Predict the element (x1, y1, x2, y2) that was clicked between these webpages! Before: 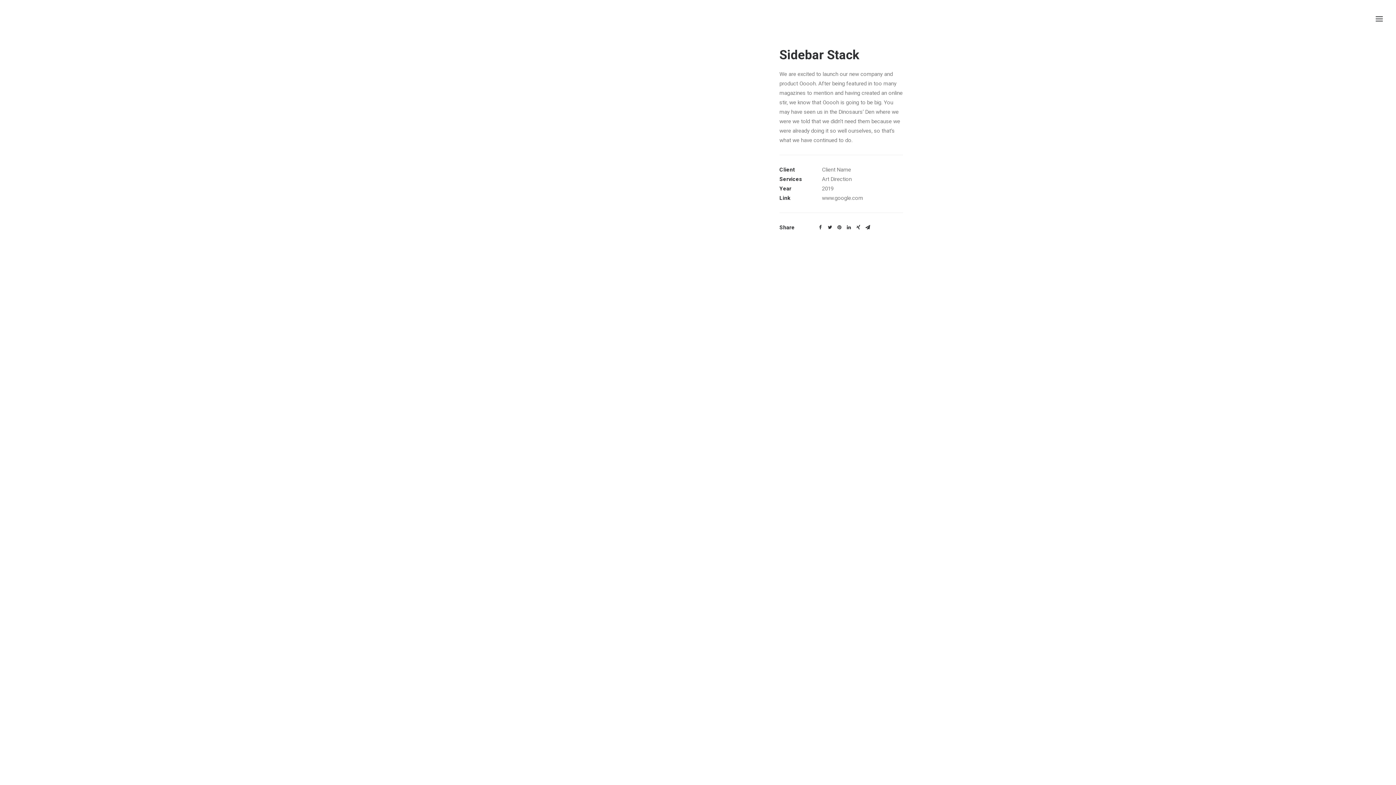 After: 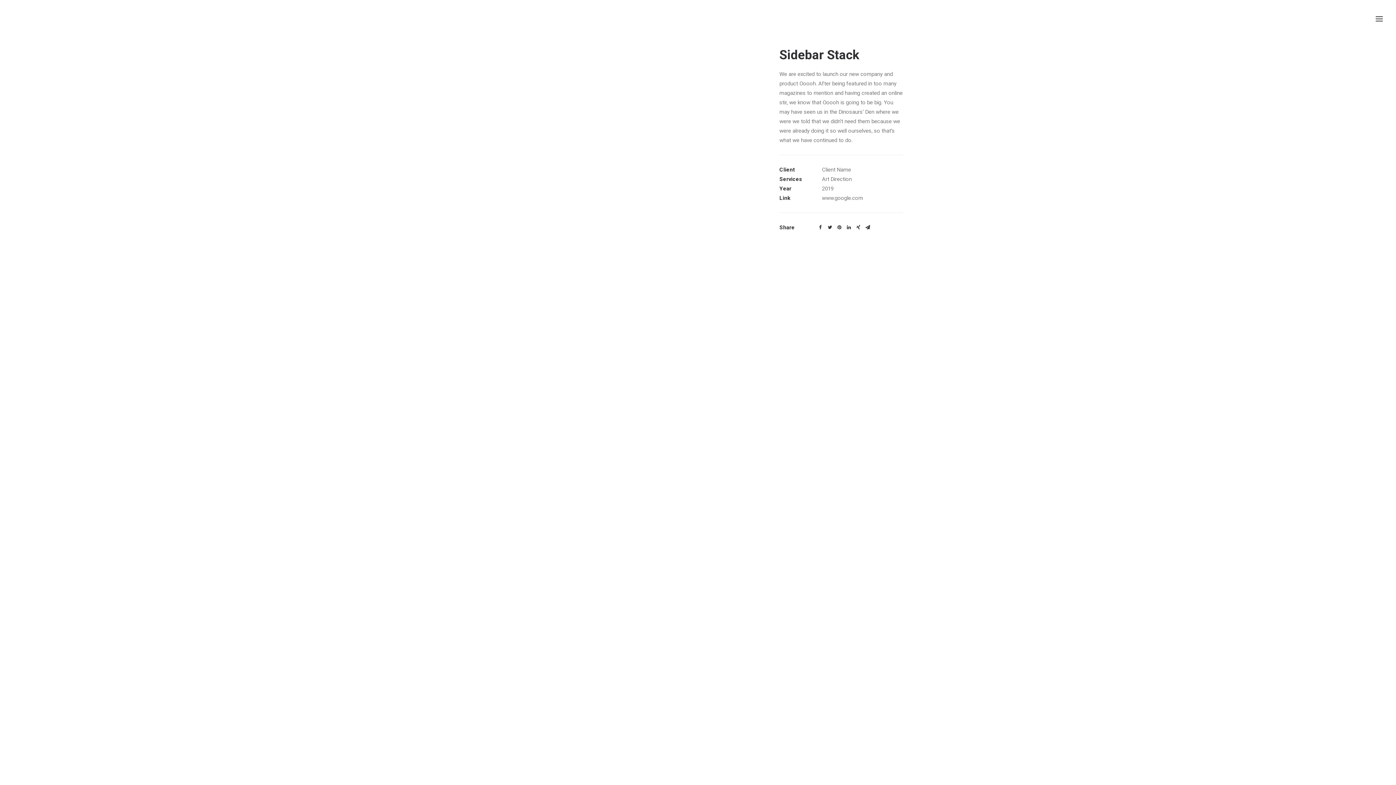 Action: label: www.google.com bbox: (822, 194, 863, 201)